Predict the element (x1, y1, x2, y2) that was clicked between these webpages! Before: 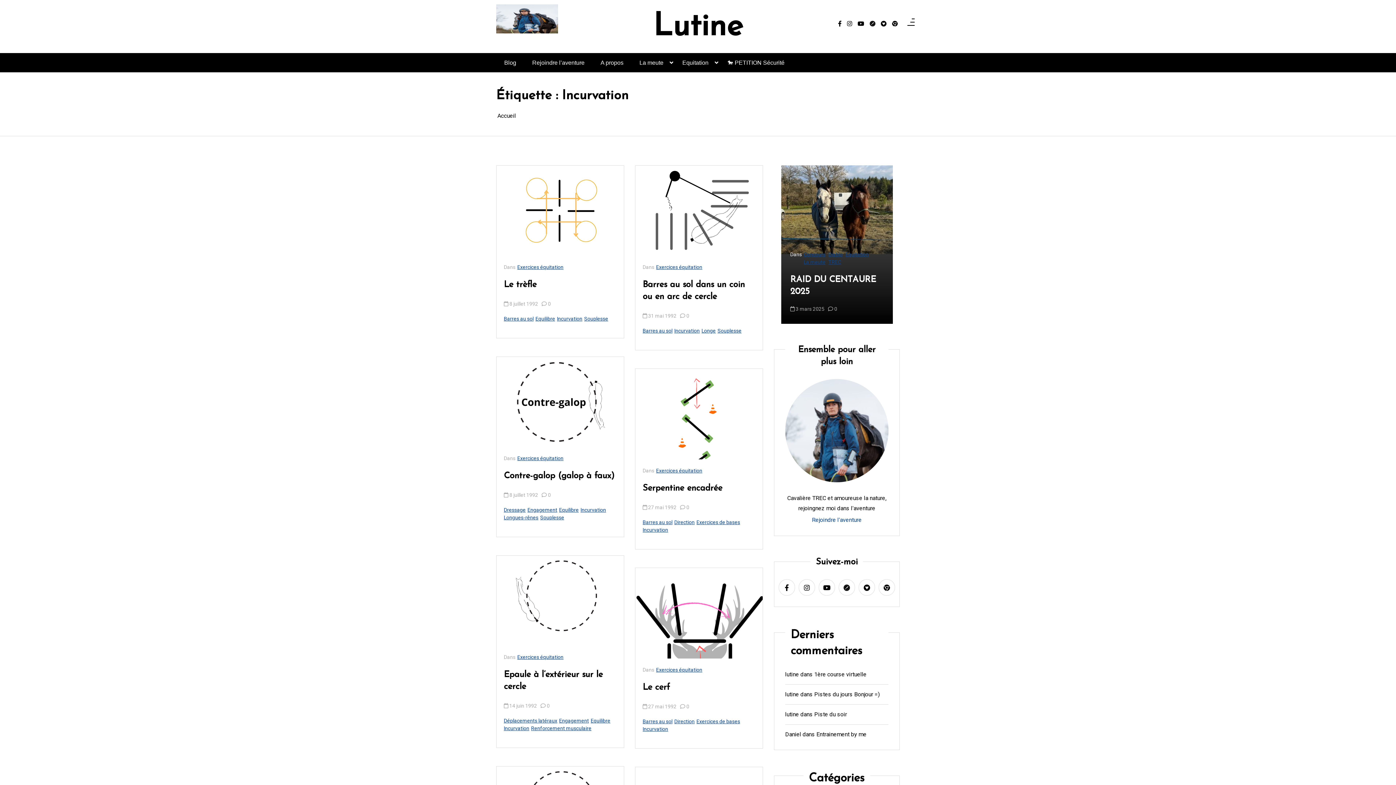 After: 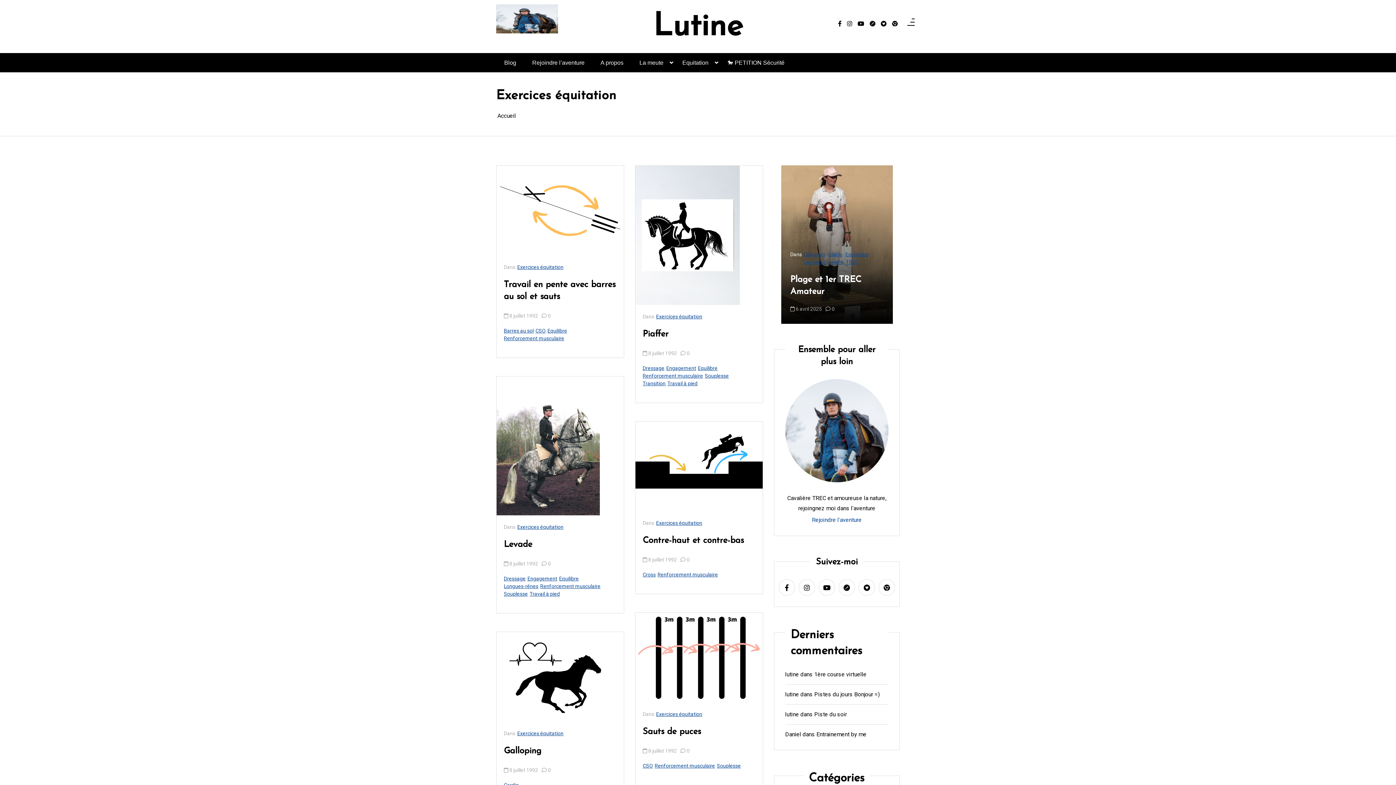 Action: bbox: (517, 653, 563, 661) label: Exercices équitation